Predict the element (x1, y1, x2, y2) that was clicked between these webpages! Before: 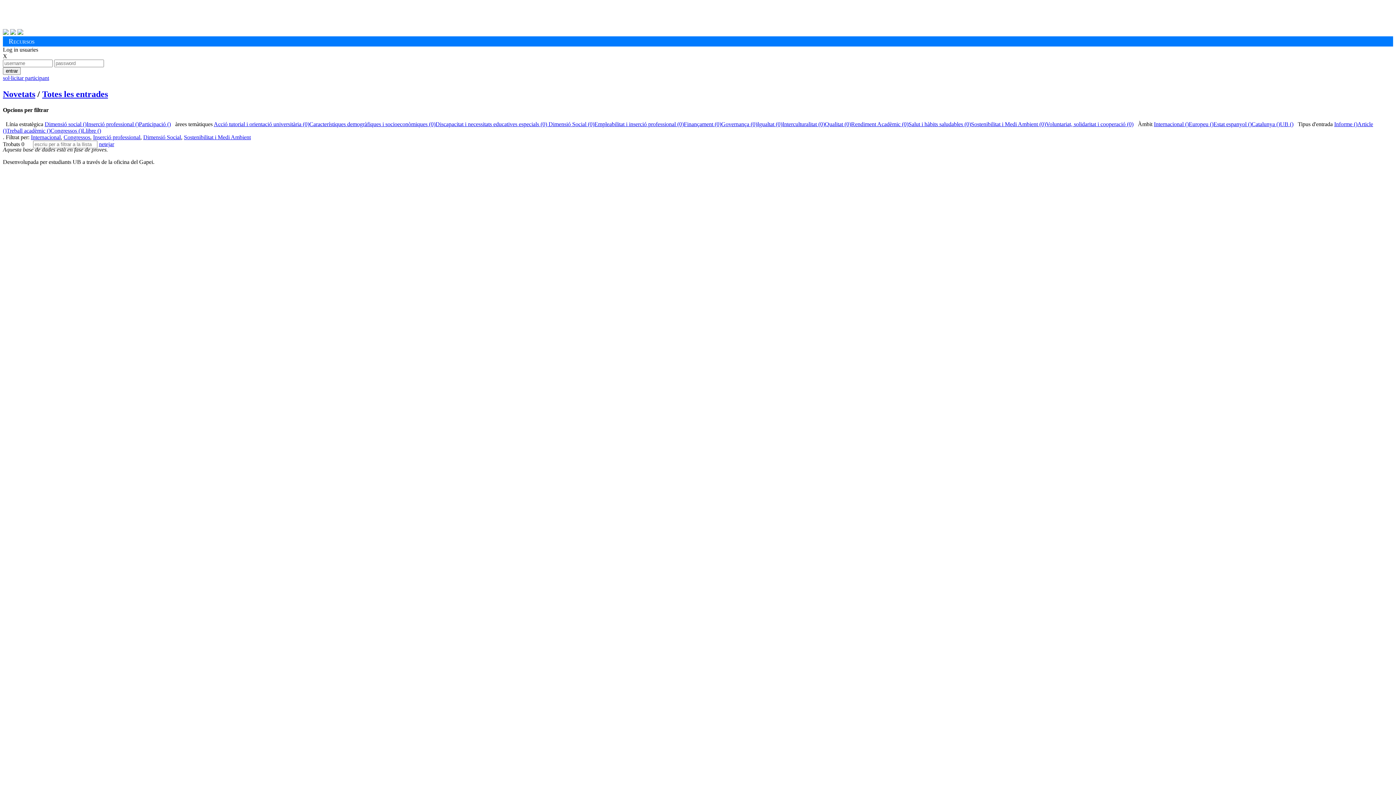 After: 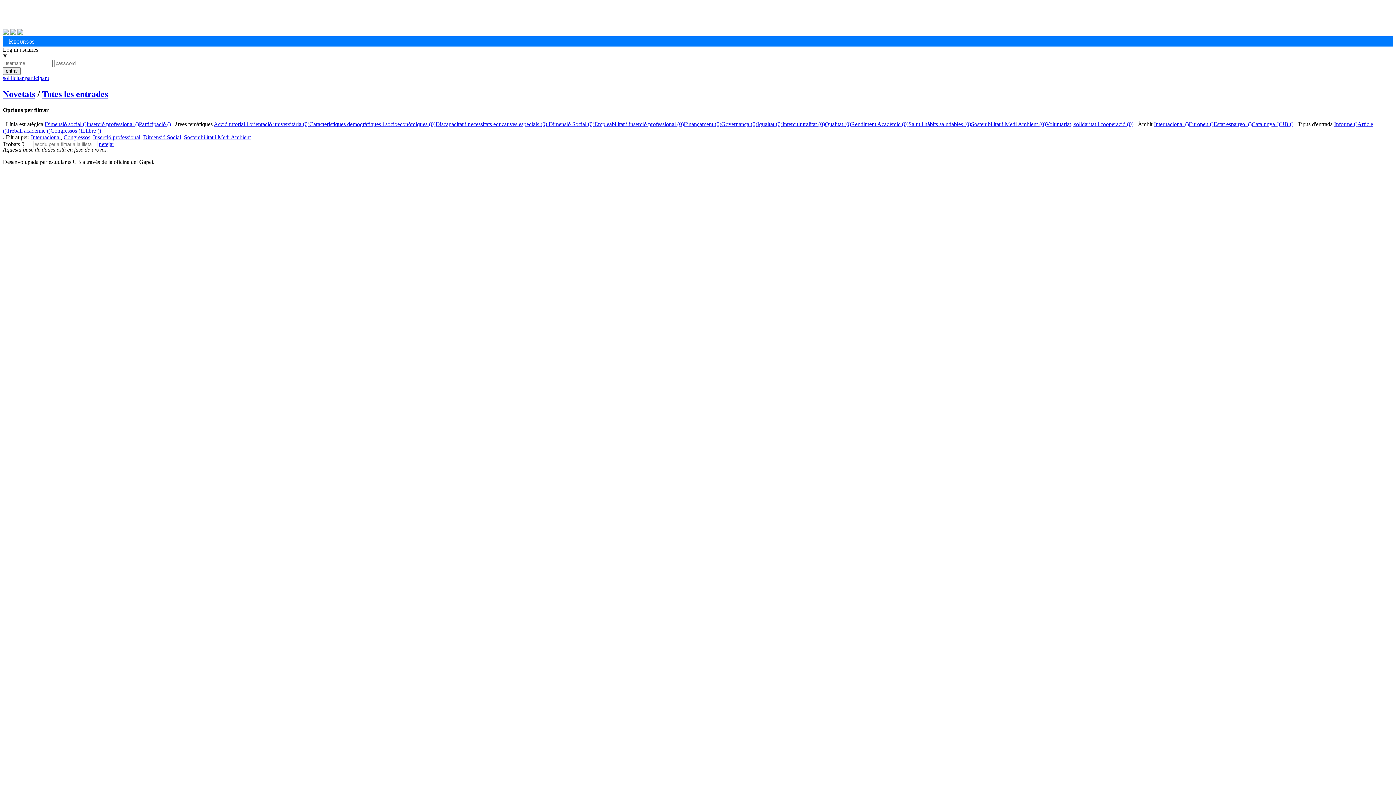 Action: bbox: (17, 29, 23, 35)